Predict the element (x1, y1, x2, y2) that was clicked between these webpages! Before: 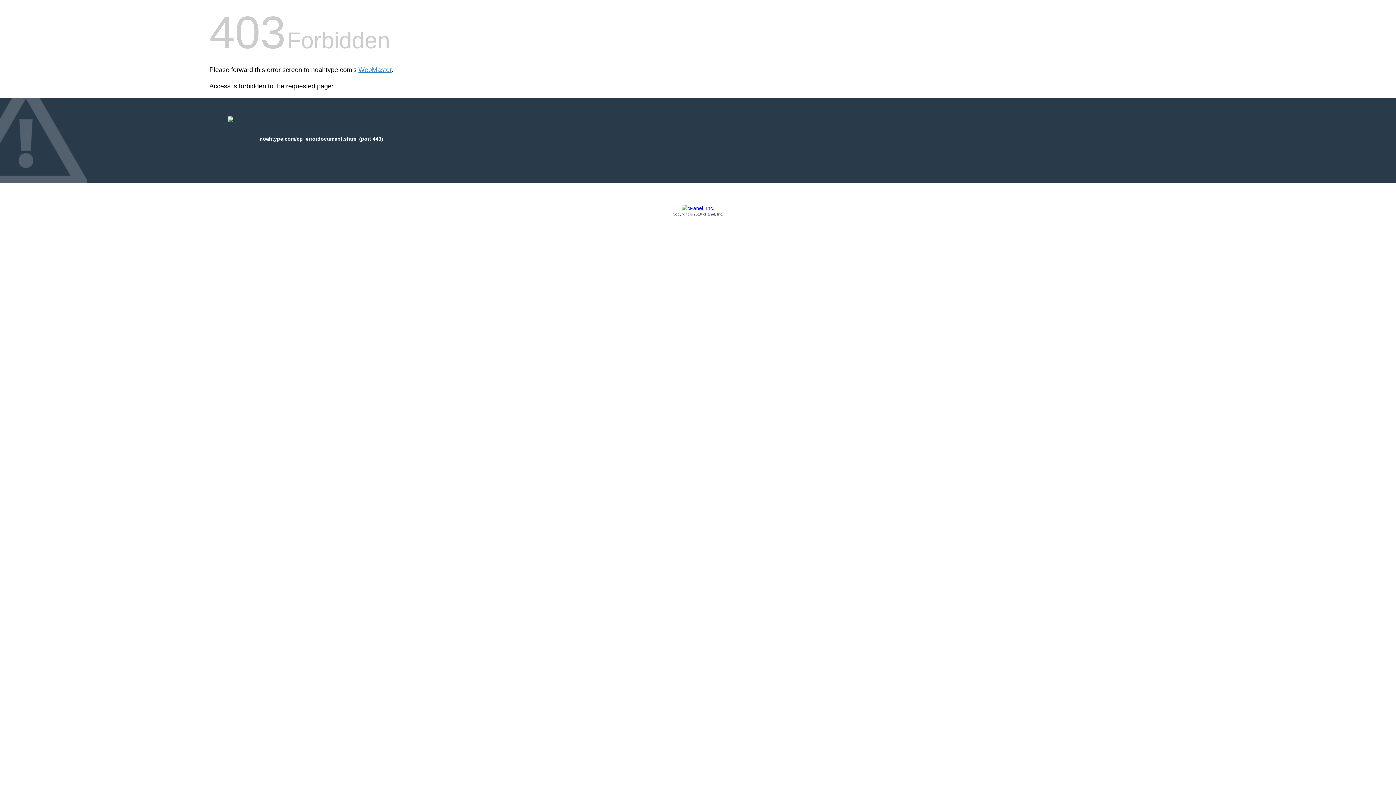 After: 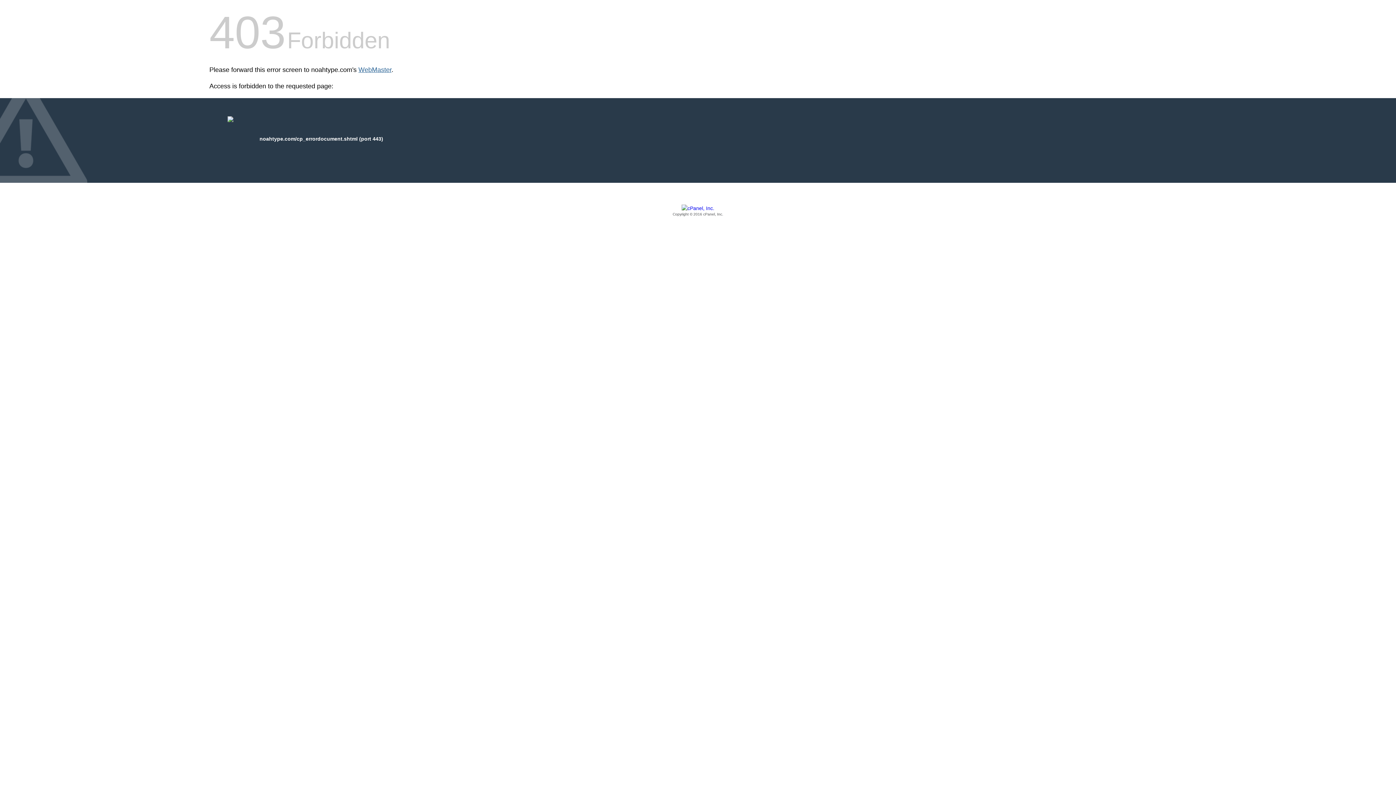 Action: label: WebMaster bbox: (358, 66, 391, 73)